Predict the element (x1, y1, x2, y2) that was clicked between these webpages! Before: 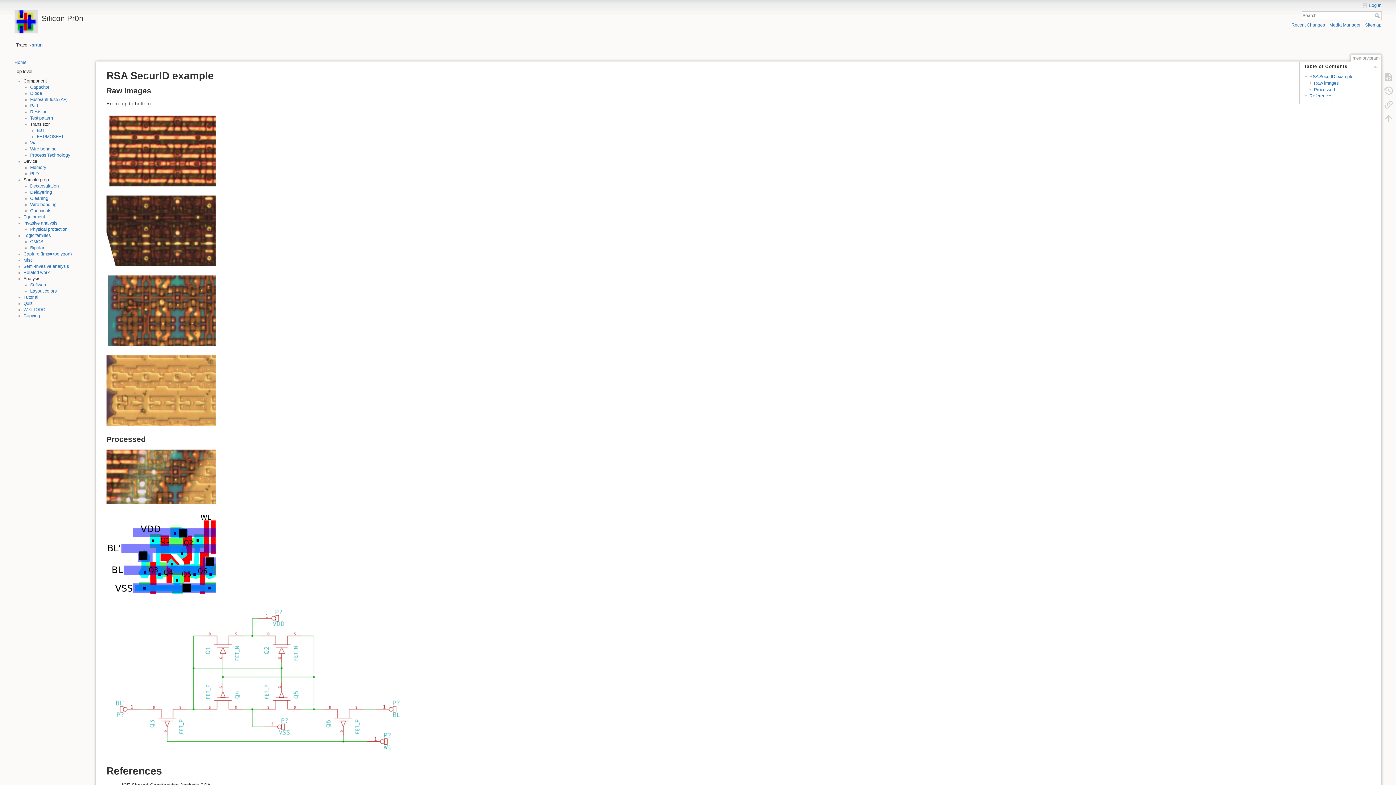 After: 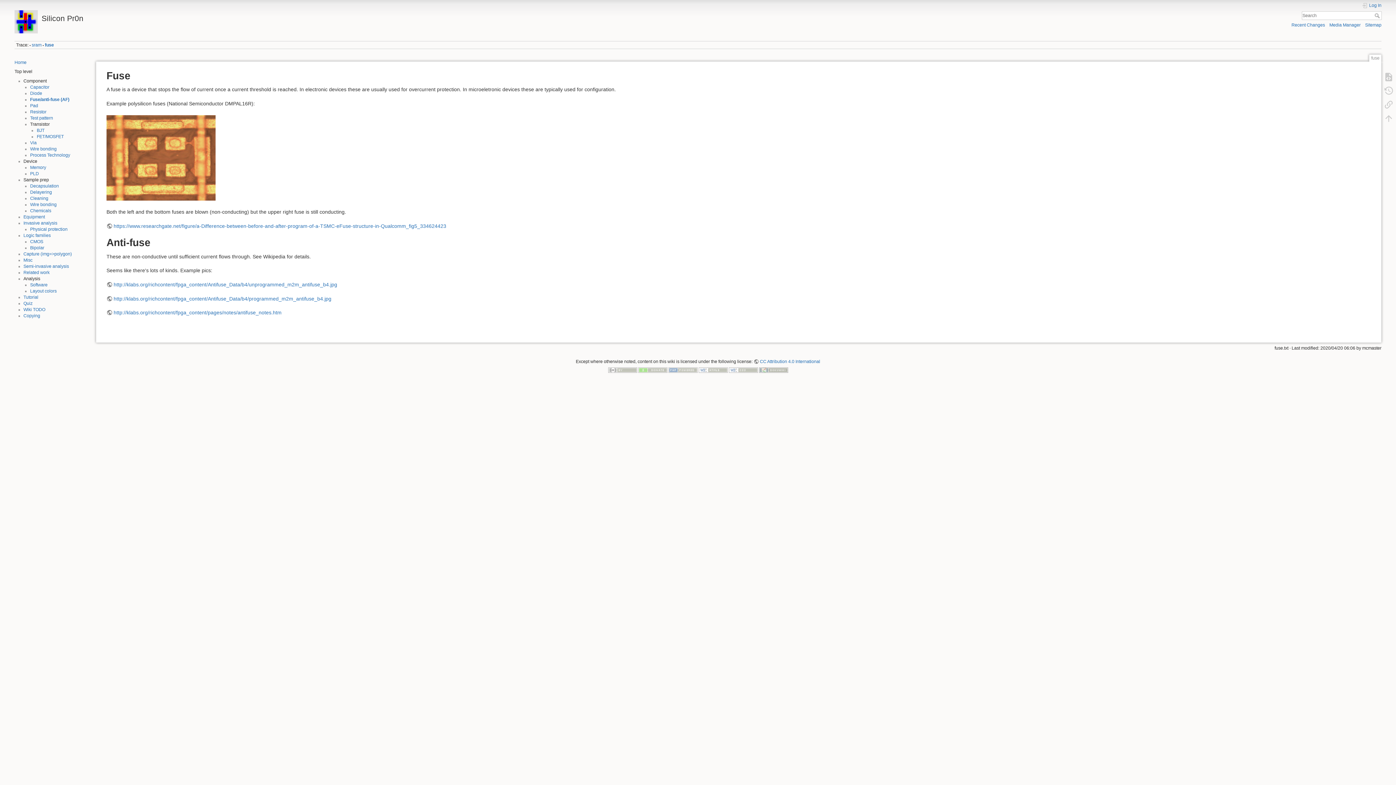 Action: label: Fuse/anti-fuse (AF) bbox: (30, 96, 67, 102)